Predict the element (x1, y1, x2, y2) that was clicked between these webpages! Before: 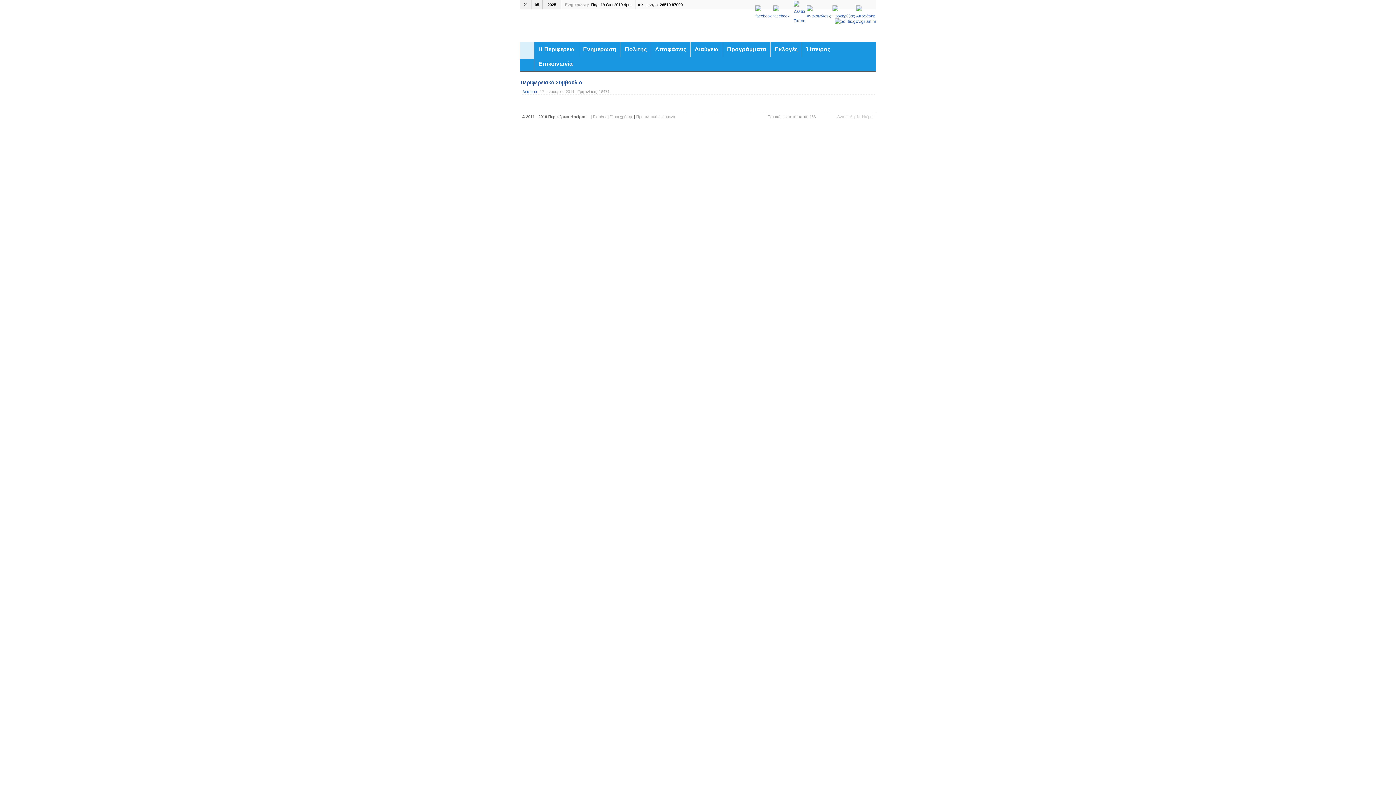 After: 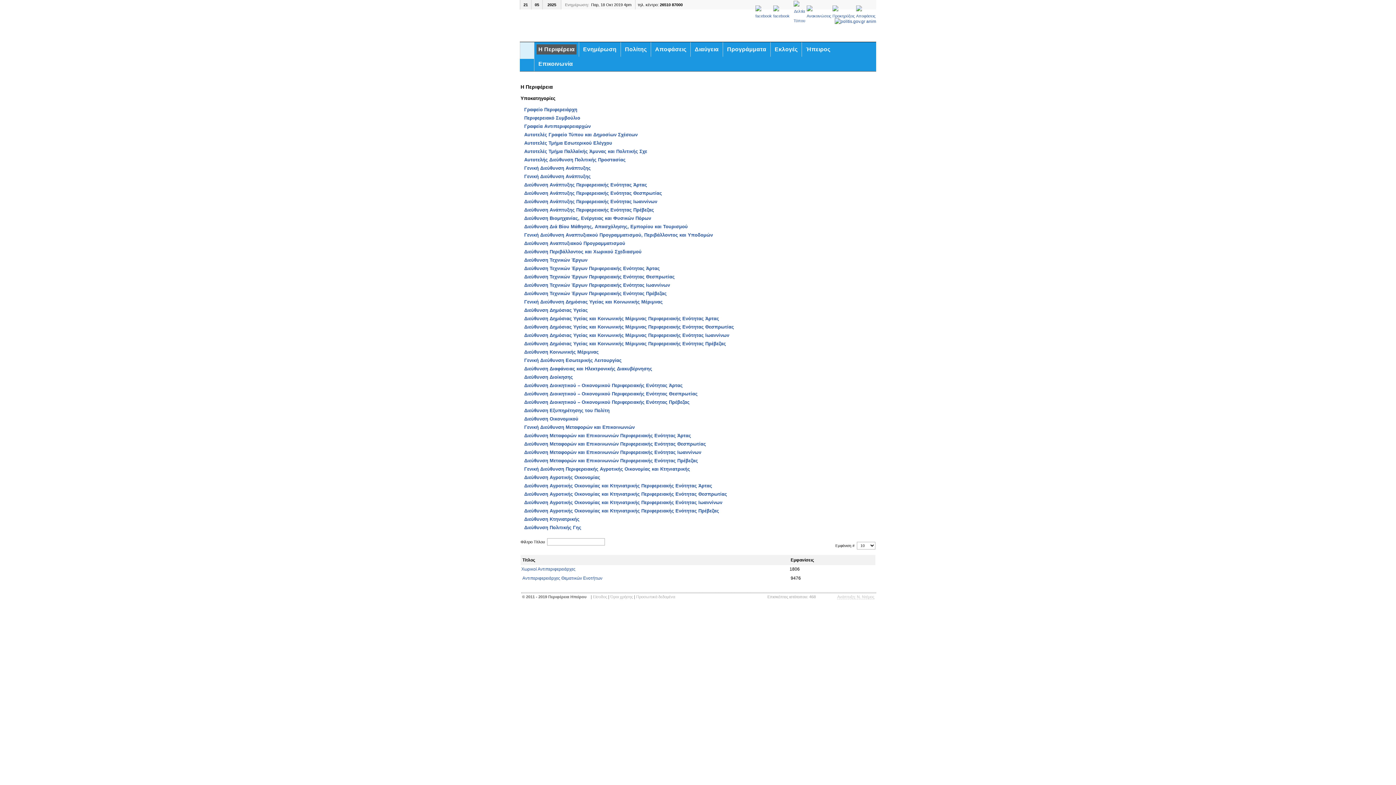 Action: bbox: (536, 44, 576, 54) label: Η Περιφέρεια